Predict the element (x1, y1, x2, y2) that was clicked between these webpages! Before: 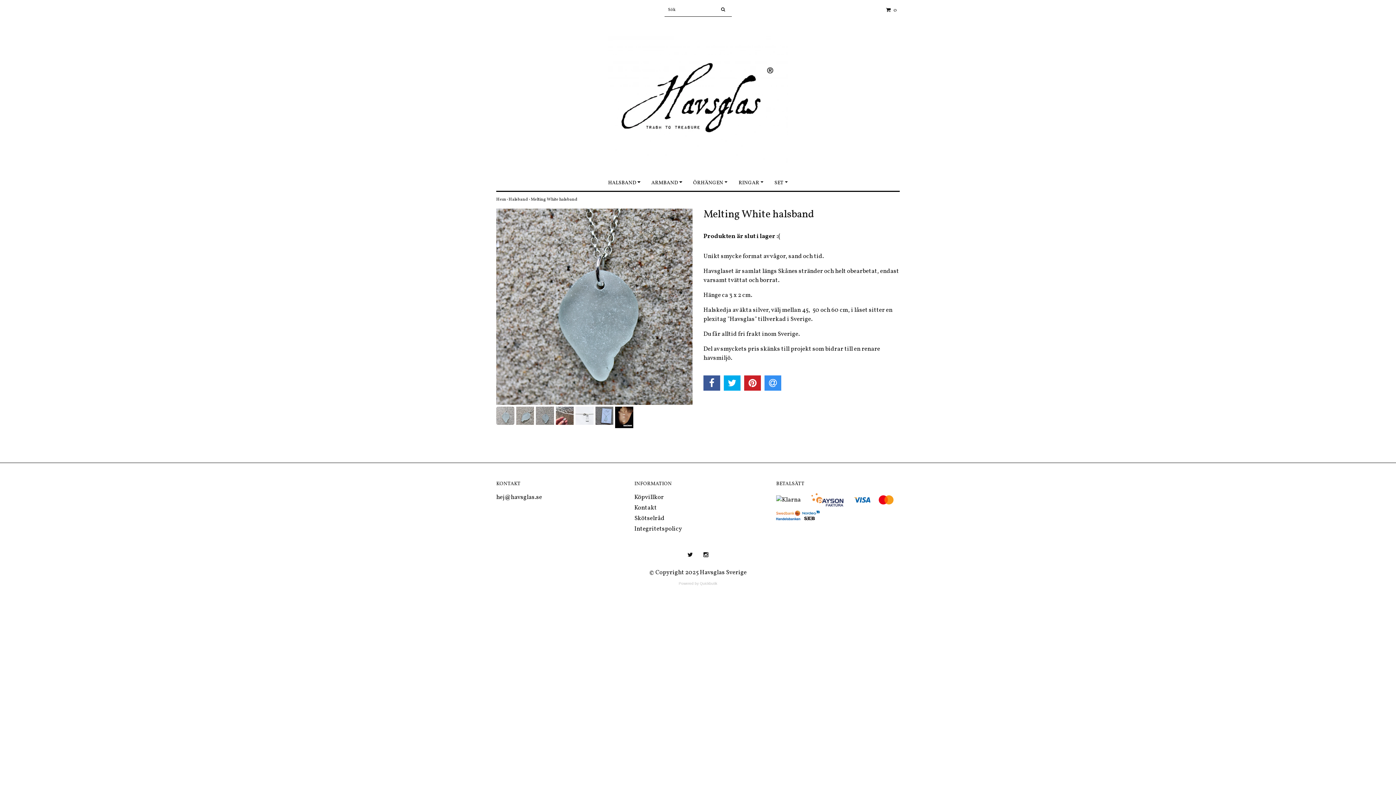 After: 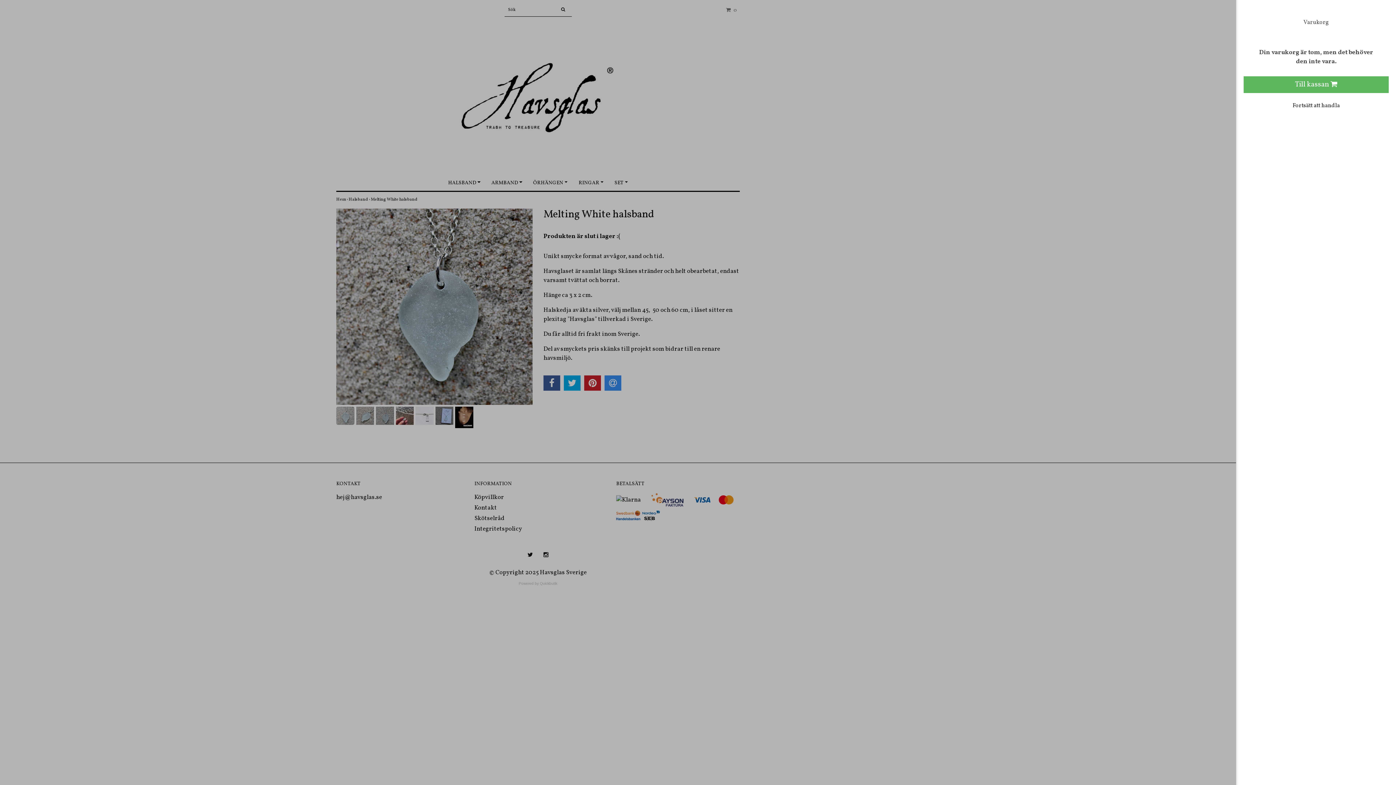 Action: label:  0 bbox: (881, 3, 897, 17)